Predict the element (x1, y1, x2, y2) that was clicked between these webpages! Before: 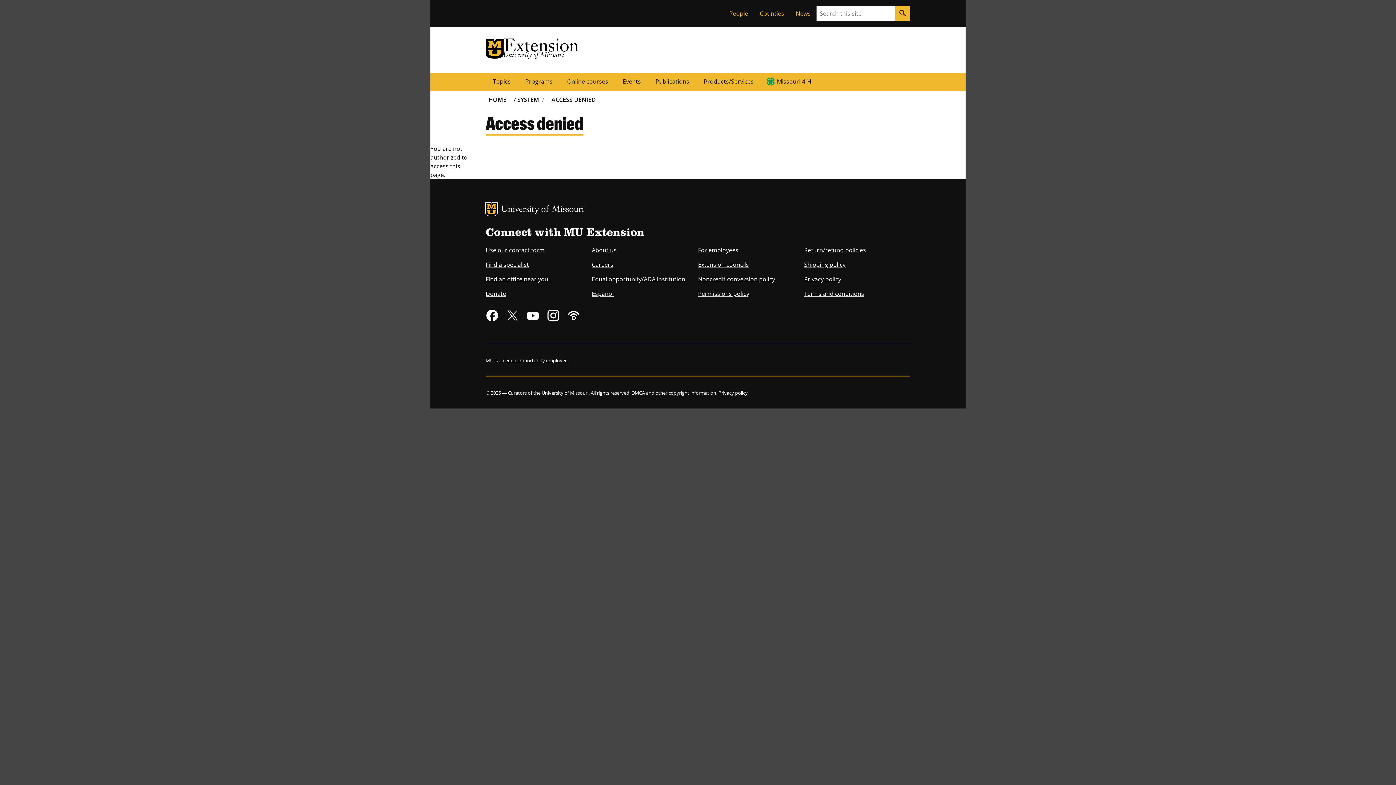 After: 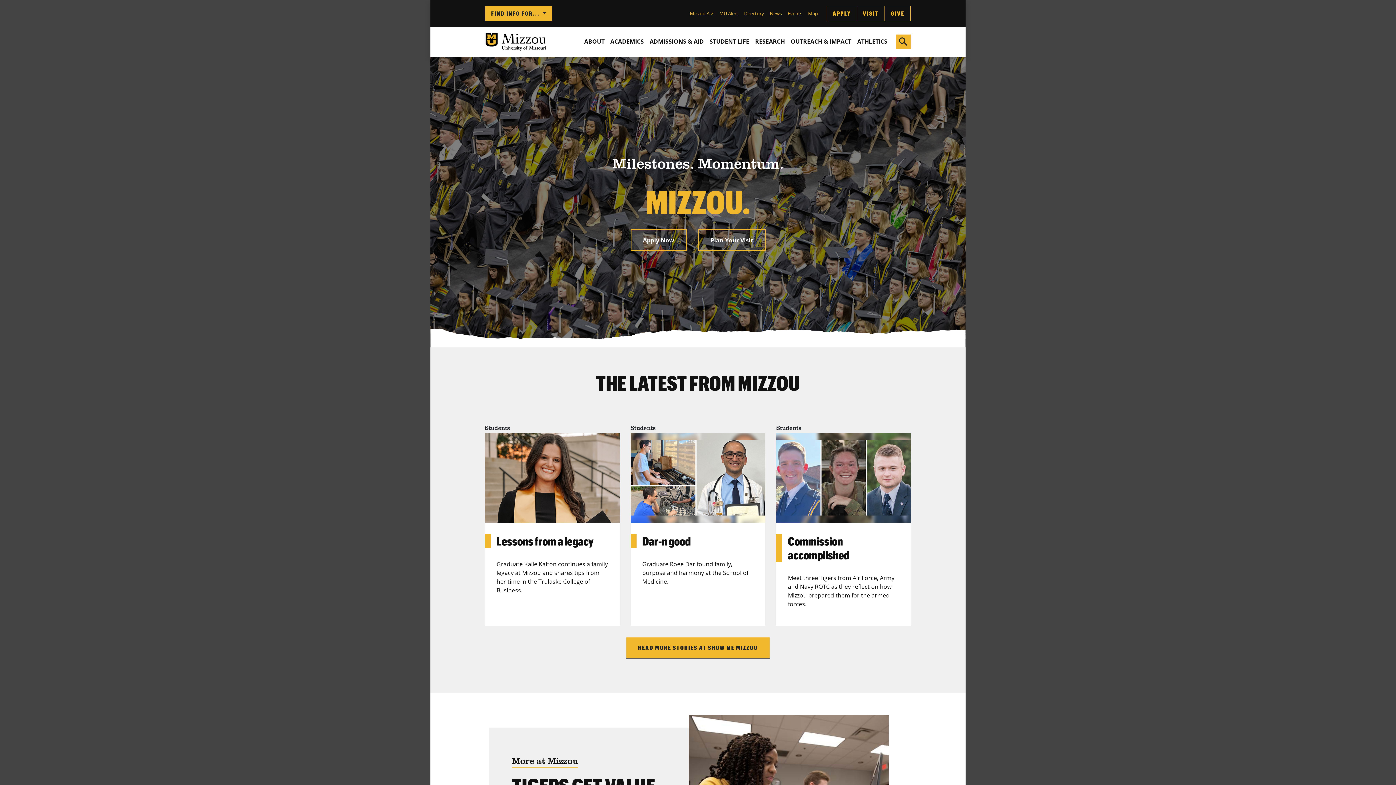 Action: bbox: (485, 202, 497, 216) label: MU Logo